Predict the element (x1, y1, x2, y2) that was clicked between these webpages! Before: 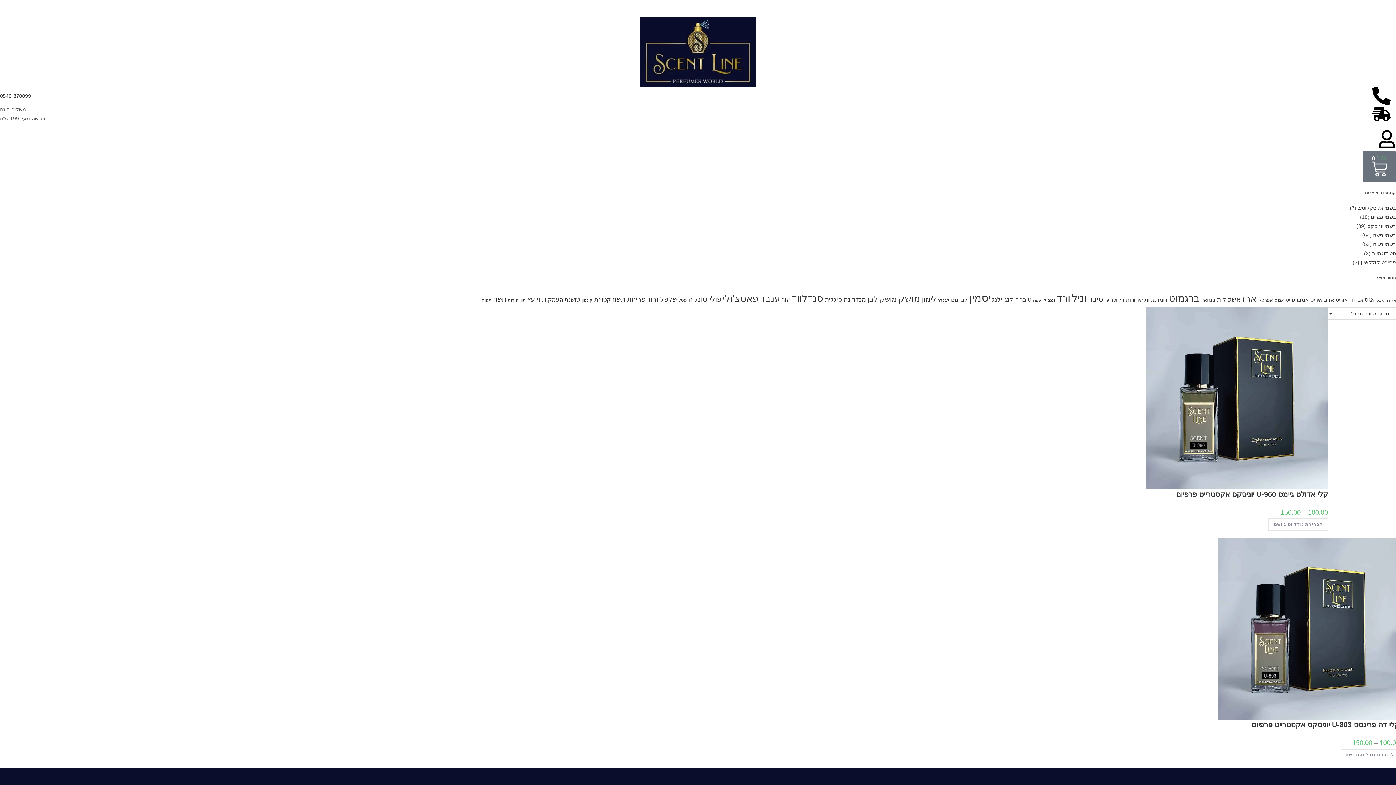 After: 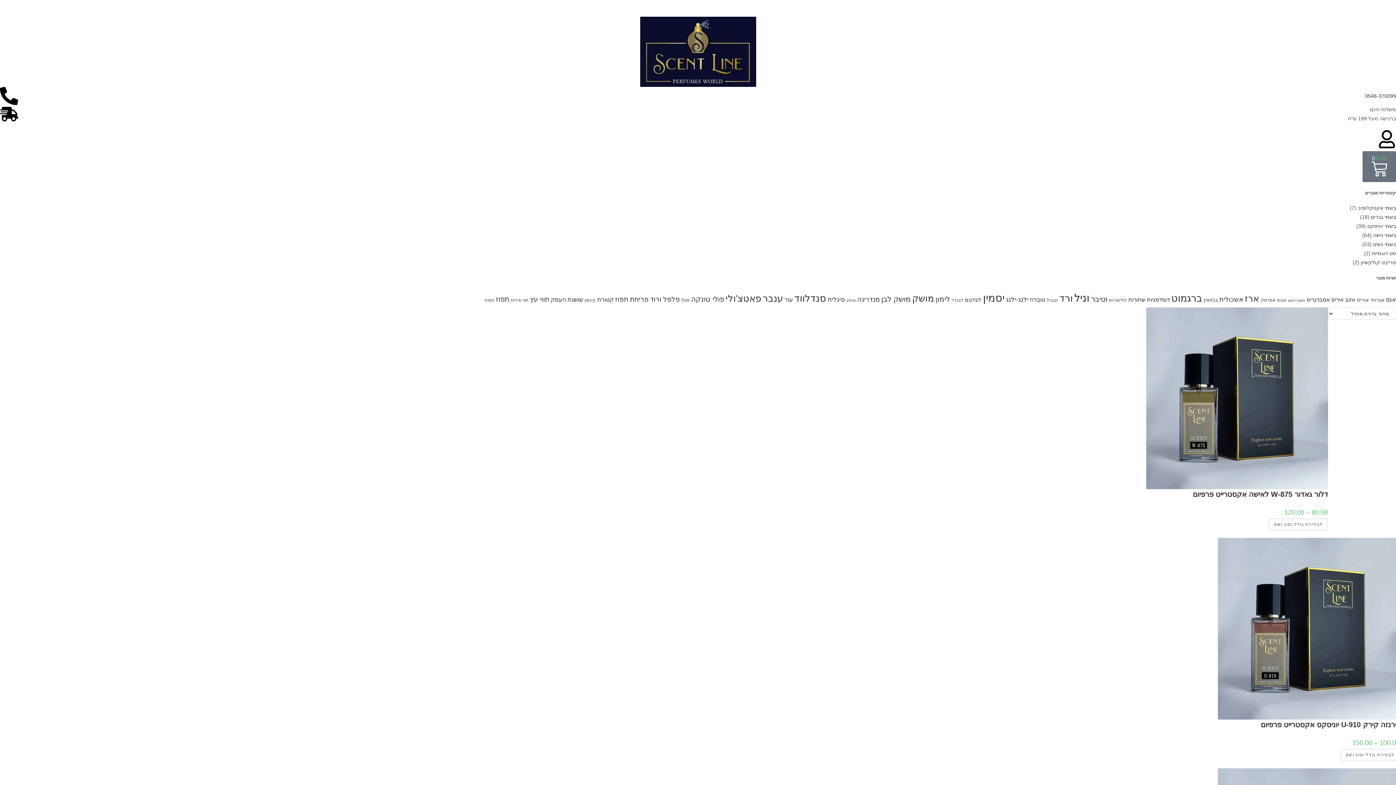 Action: bbox: (1258, 297, 1273, 303) label: אפרסק (8 מוצרים)